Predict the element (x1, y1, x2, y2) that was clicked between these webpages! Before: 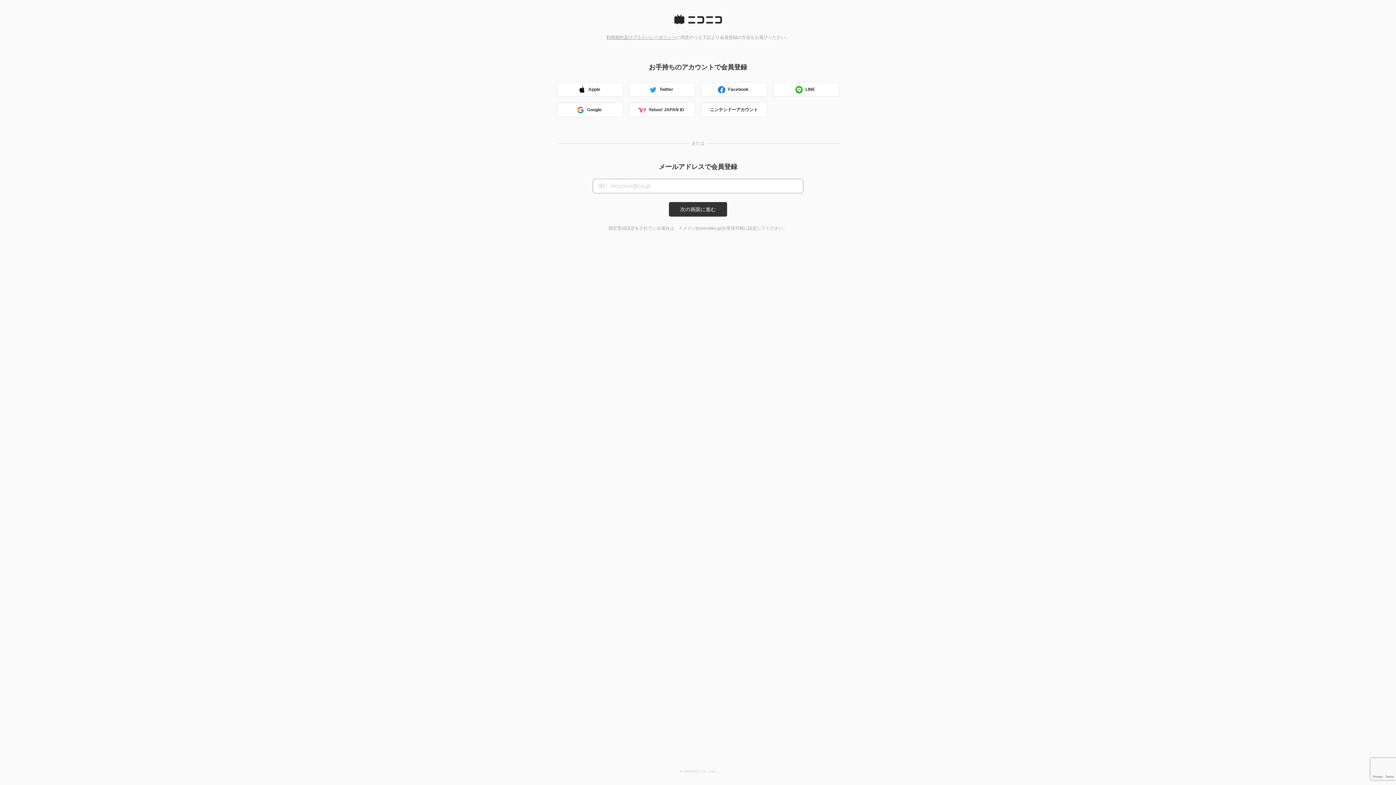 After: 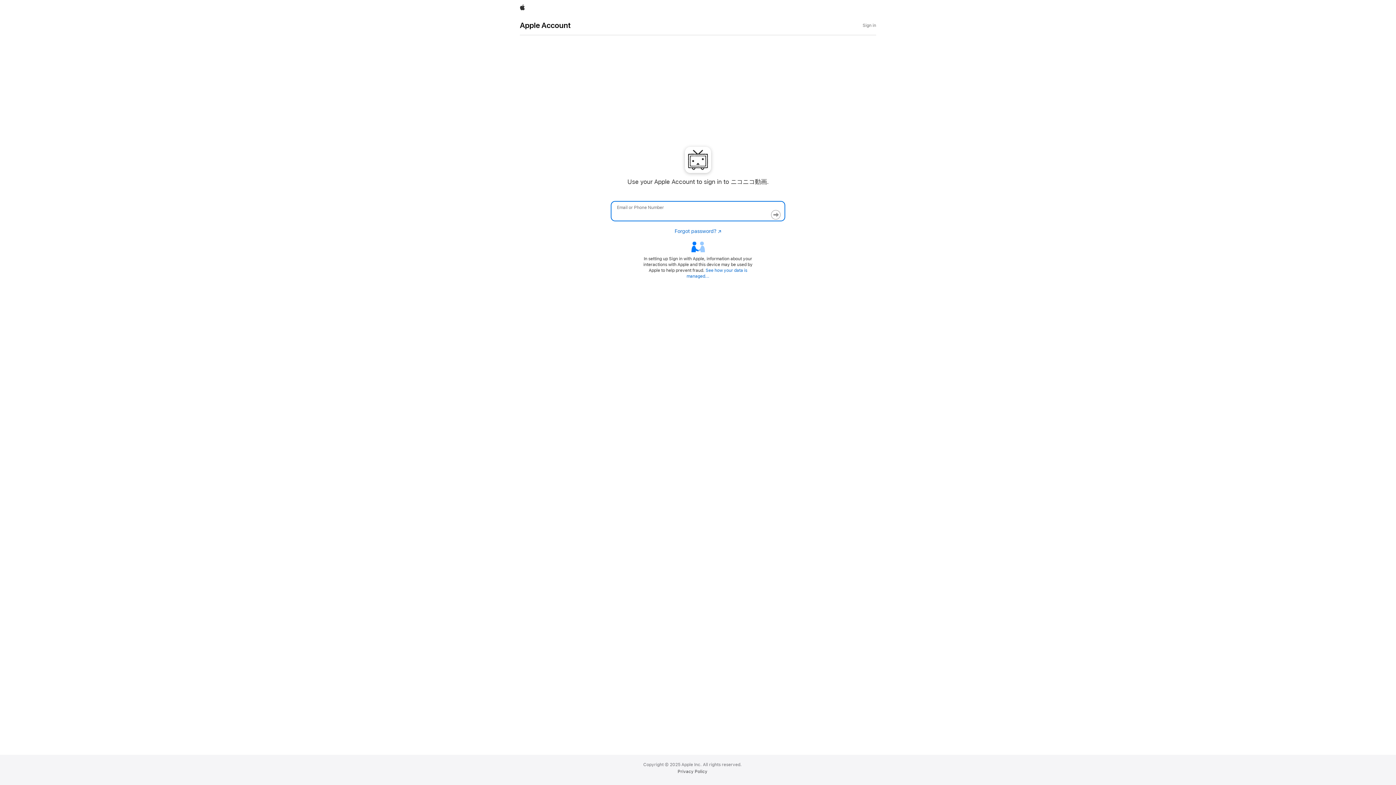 Action: label: Apple bbox: (556, 82, 623, 96)